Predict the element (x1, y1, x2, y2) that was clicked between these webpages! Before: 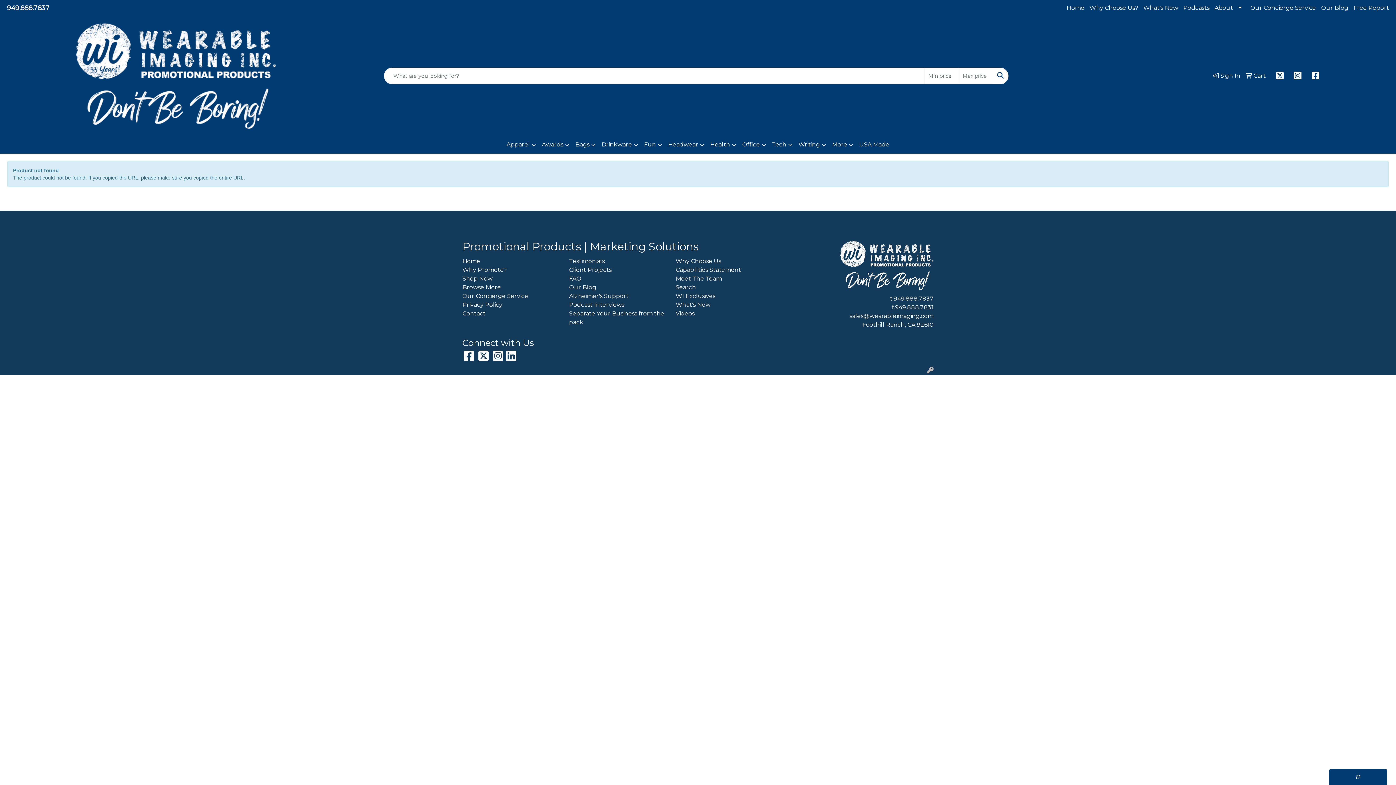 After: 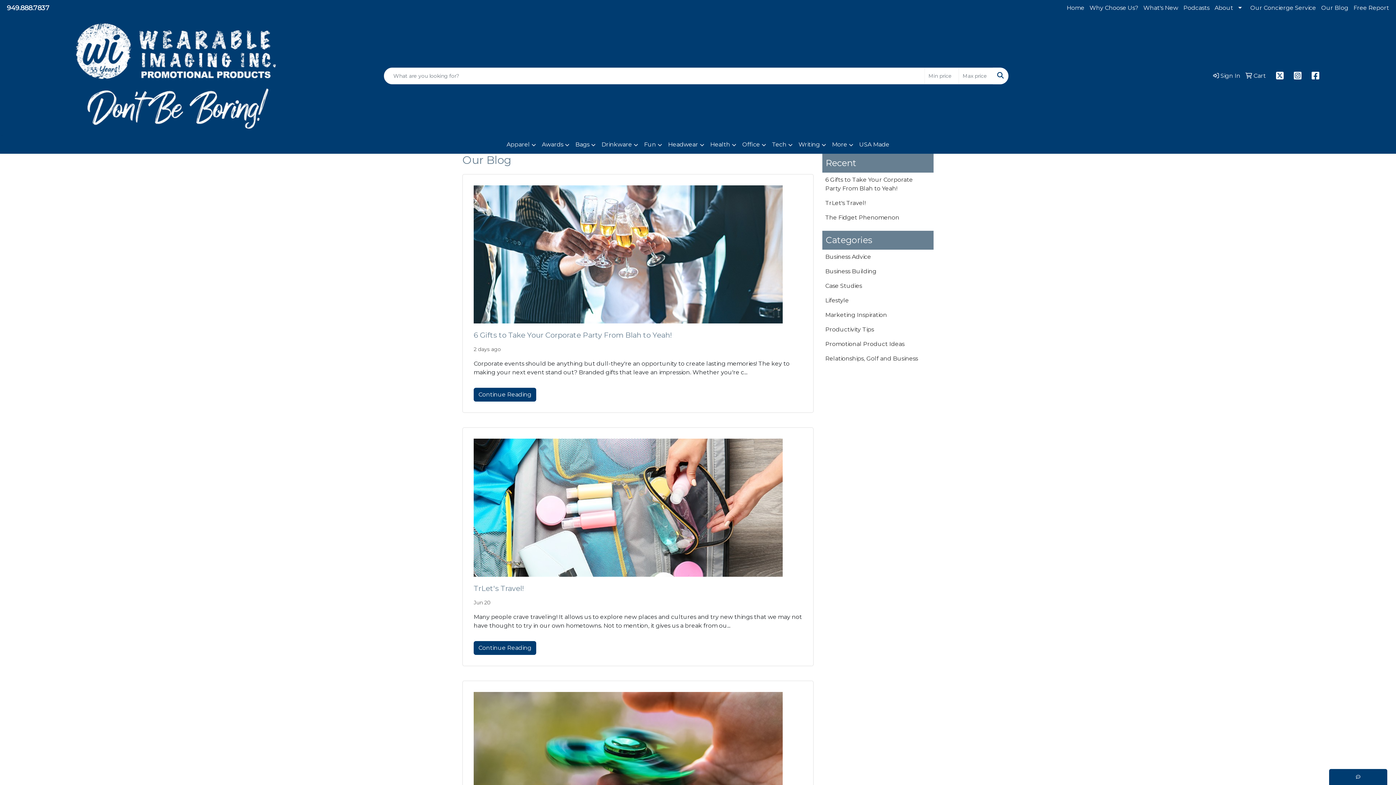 Action: bbox: (1318, 0, 1351, 16) label: Our Blog